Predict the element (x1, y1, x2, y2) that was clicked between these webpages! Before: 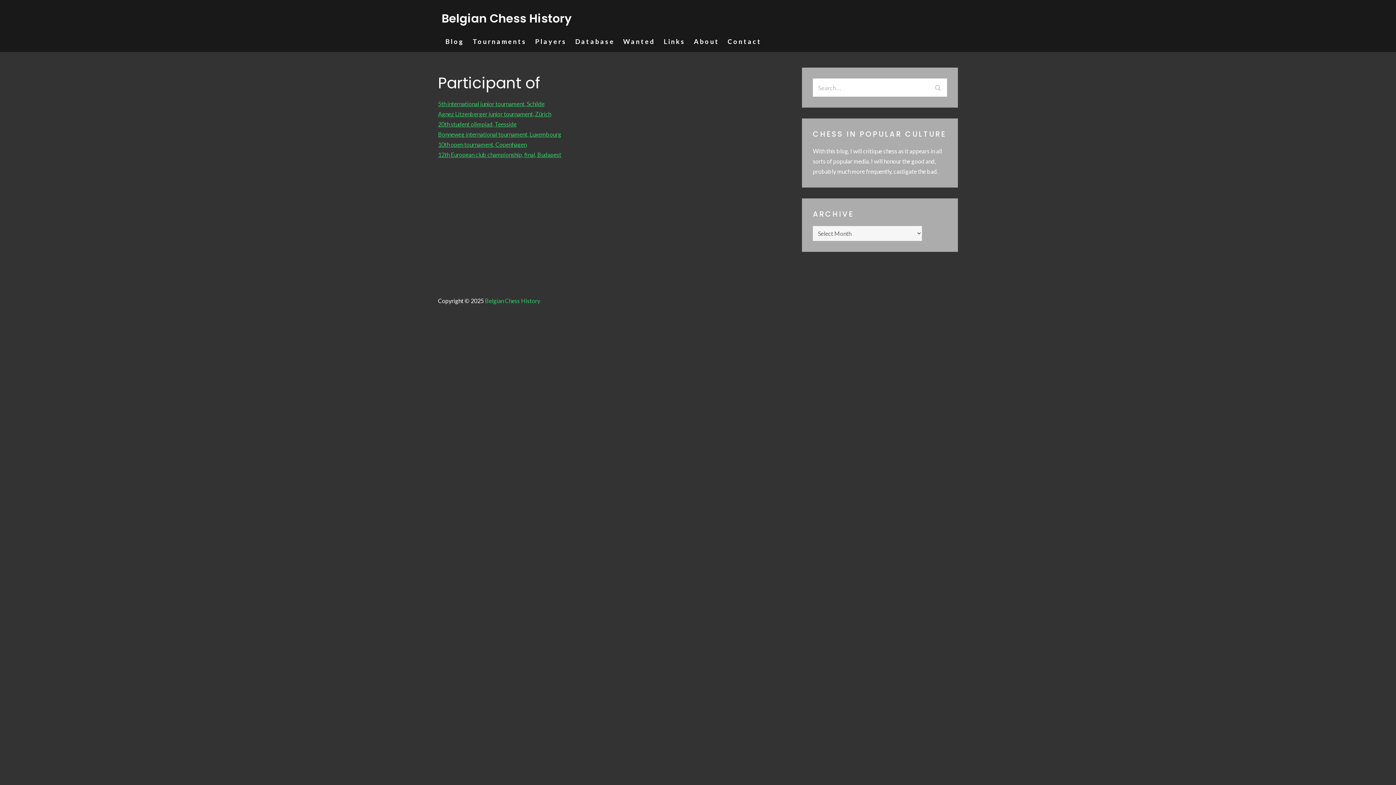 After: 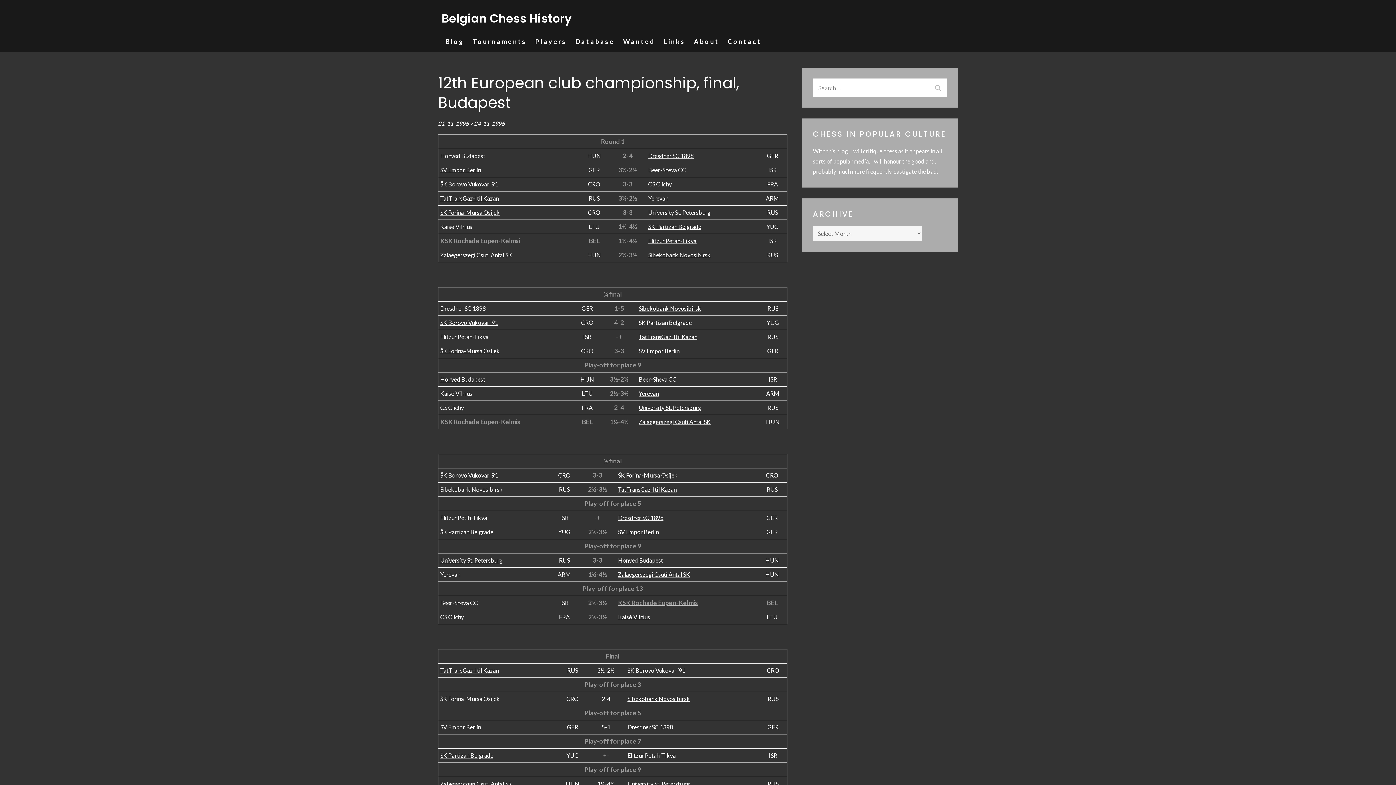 Action: bbox: (438, 151, 561, 158) label: 12th European club championship, final, Budapest